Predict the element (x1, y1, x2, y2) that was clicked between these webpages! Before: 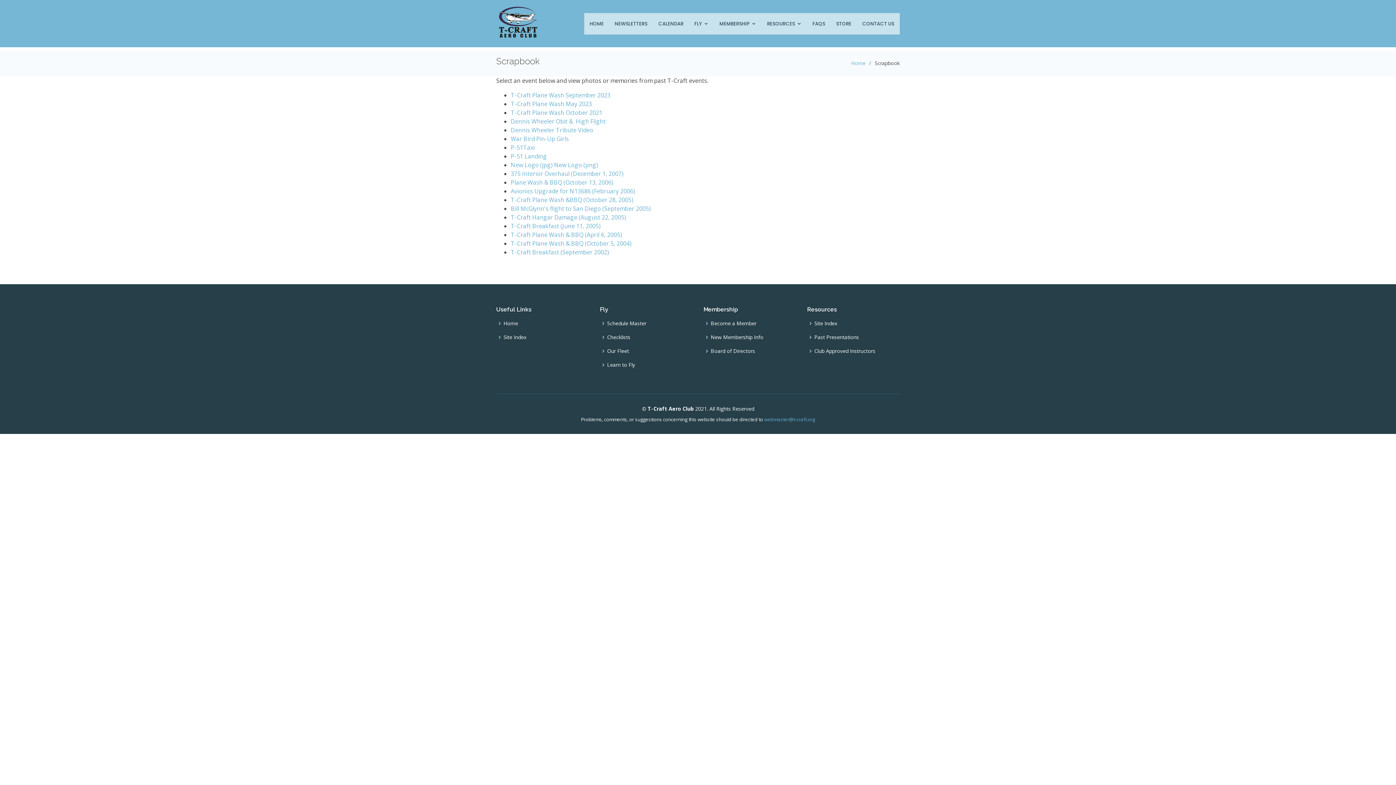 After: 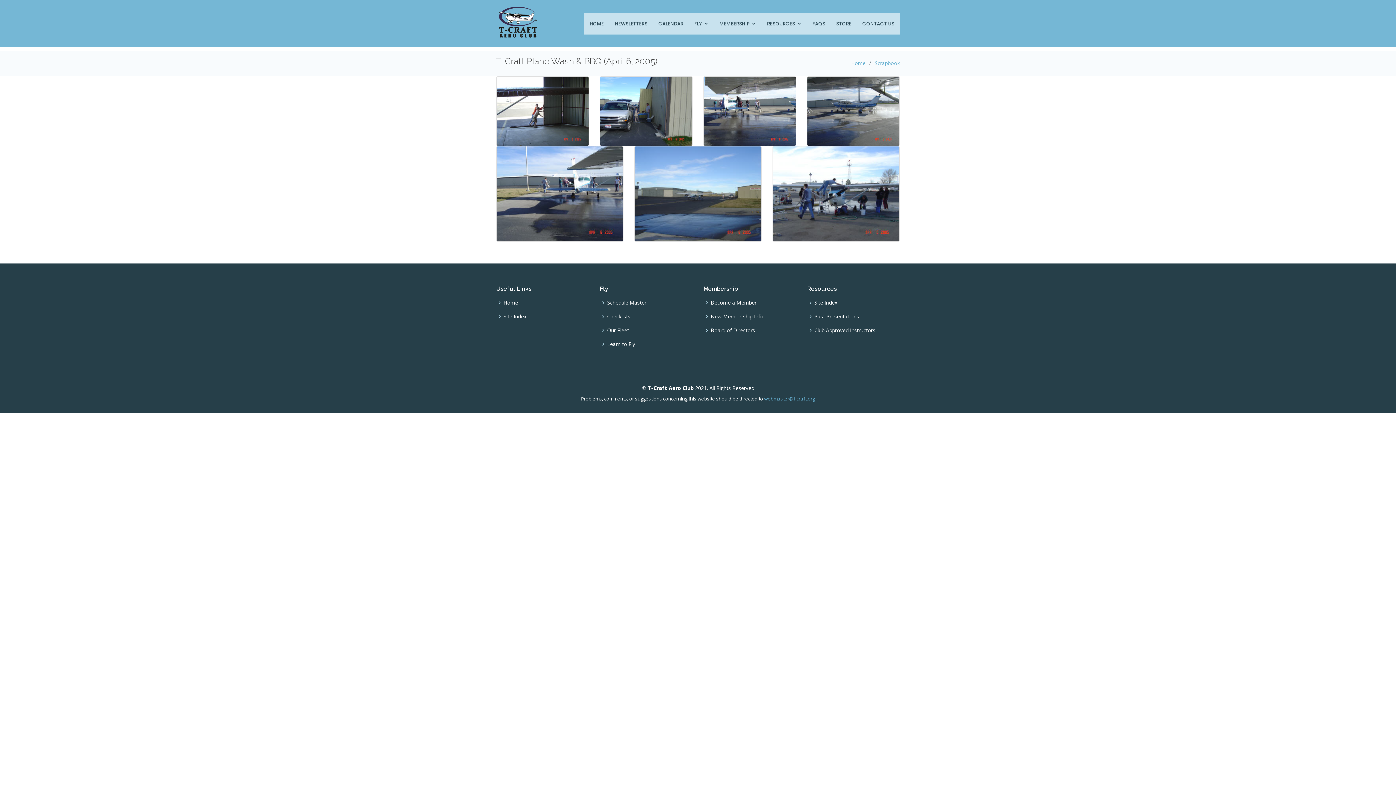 Action: label: T-Craft Plane Wash & BBQ (April 6, 2005) bbox: (510, 230, 622, 238)